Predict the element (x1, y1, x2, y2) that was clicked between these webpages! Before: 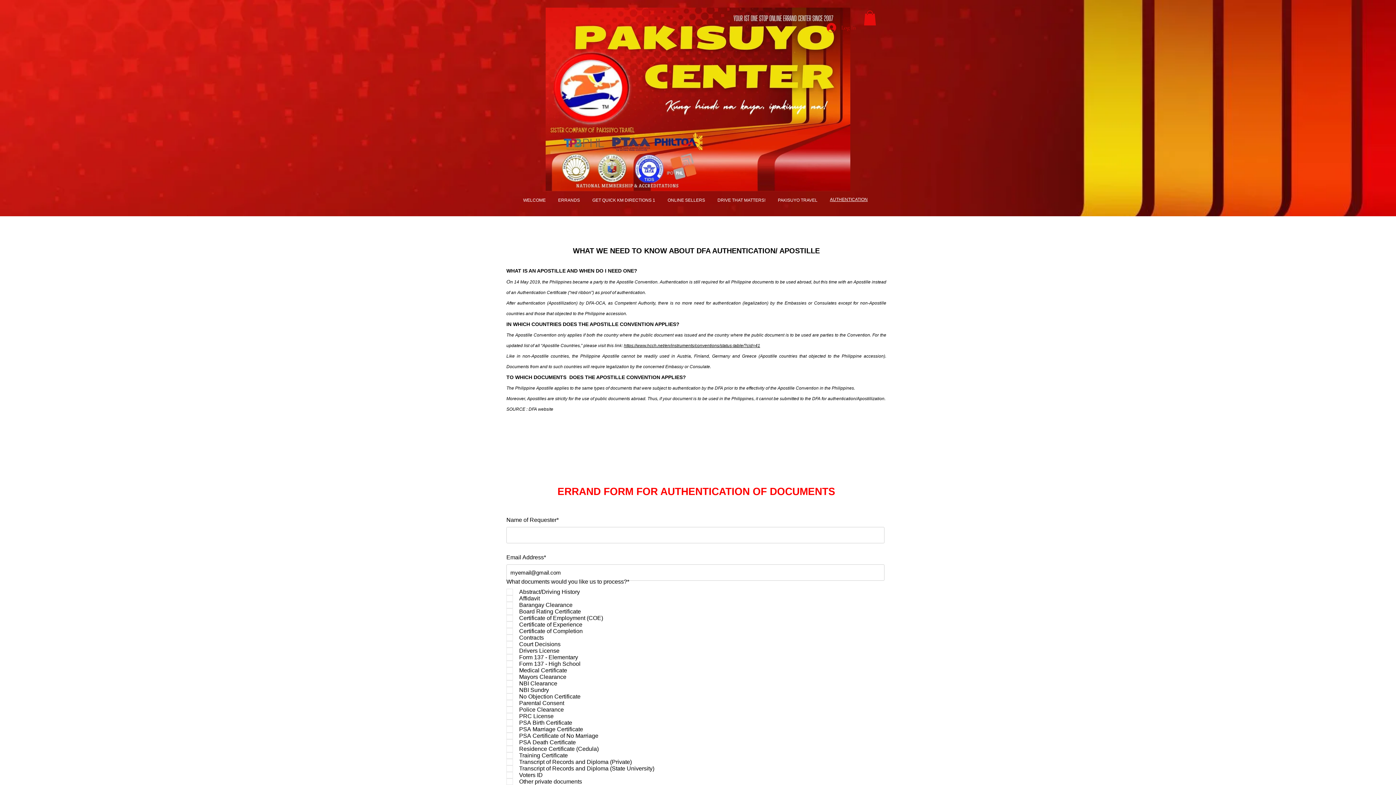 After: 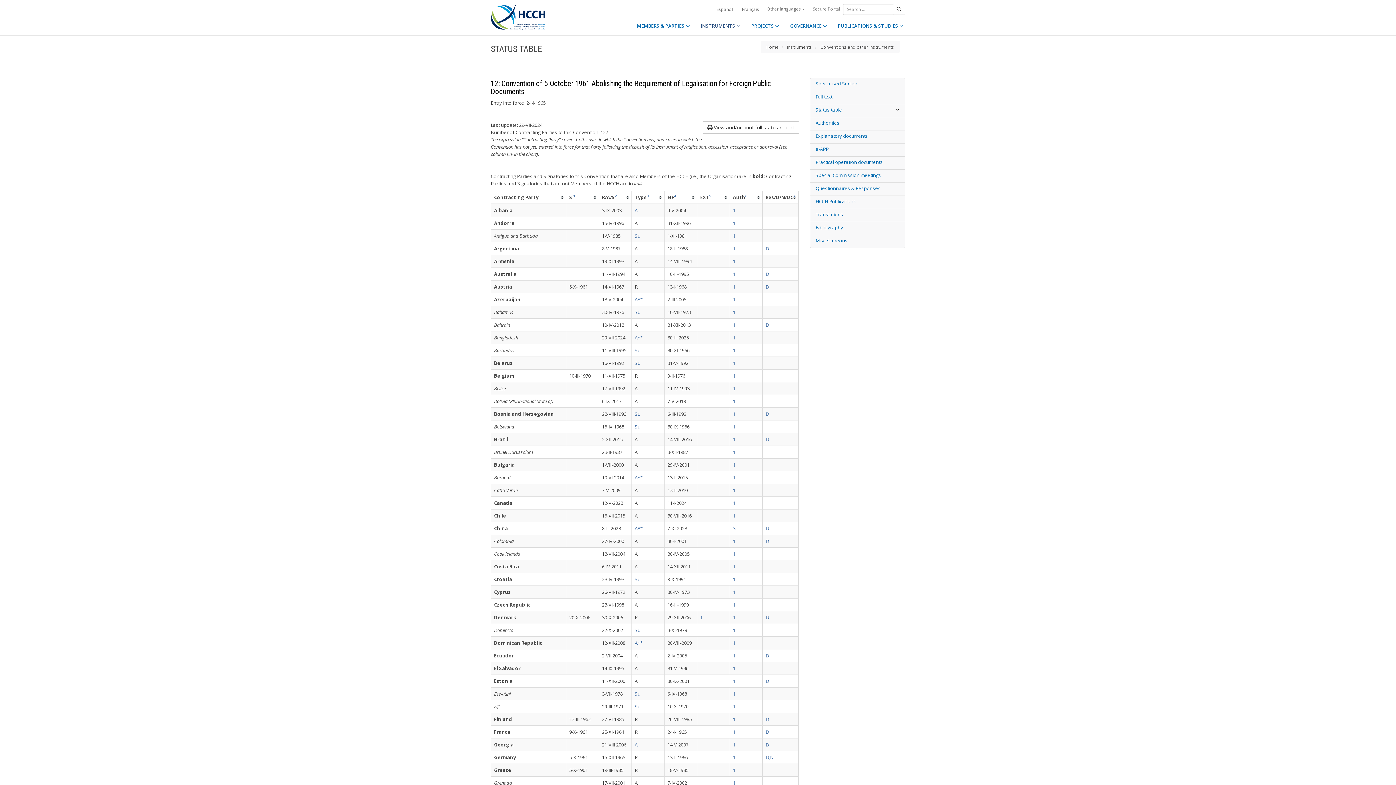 Action: label: https://www.hcch.net/en/instruments/conventions/status-table/?cid=41 bbox: (624, 344, 760, 348)